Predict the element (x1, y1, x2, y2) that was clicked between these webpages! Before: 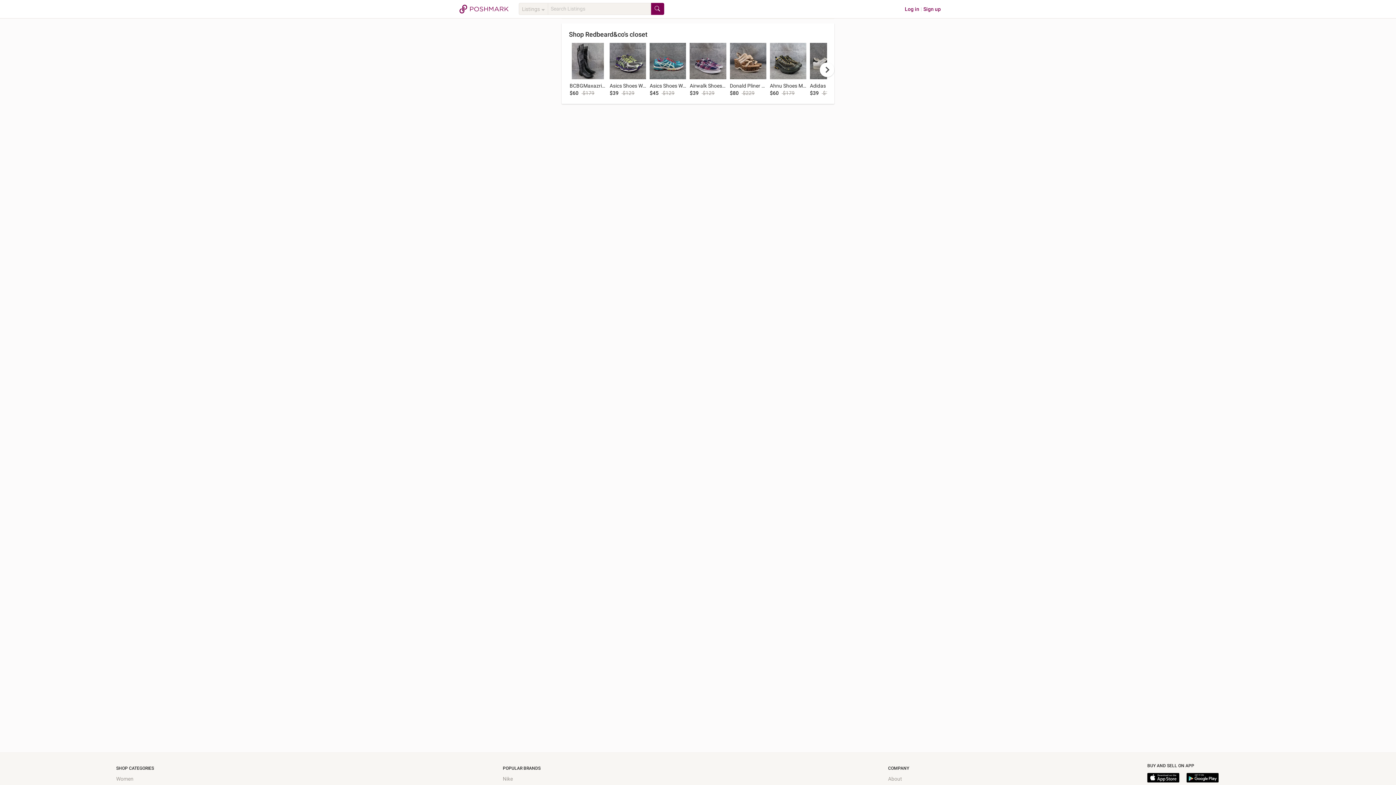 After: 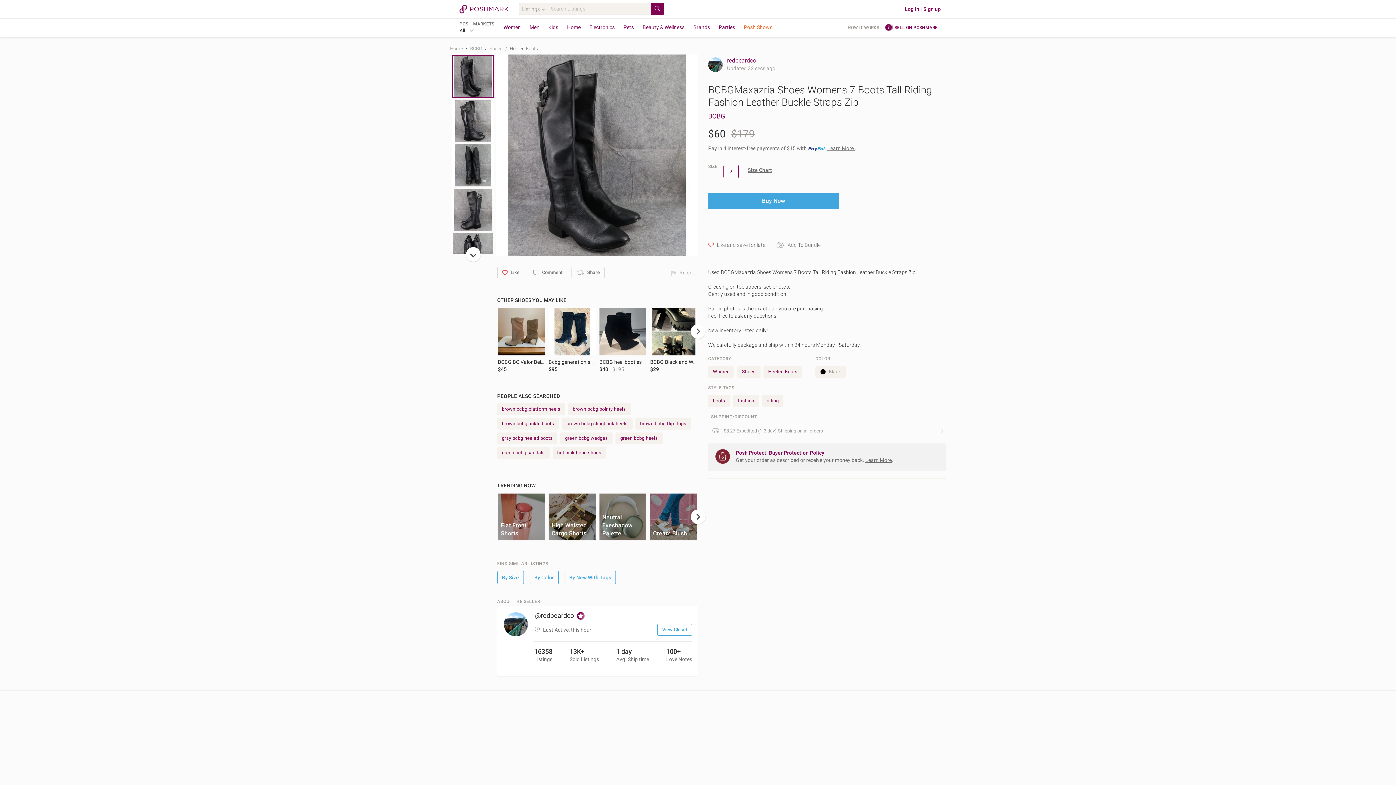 Action: bbox: (569, 42, 606, 79)